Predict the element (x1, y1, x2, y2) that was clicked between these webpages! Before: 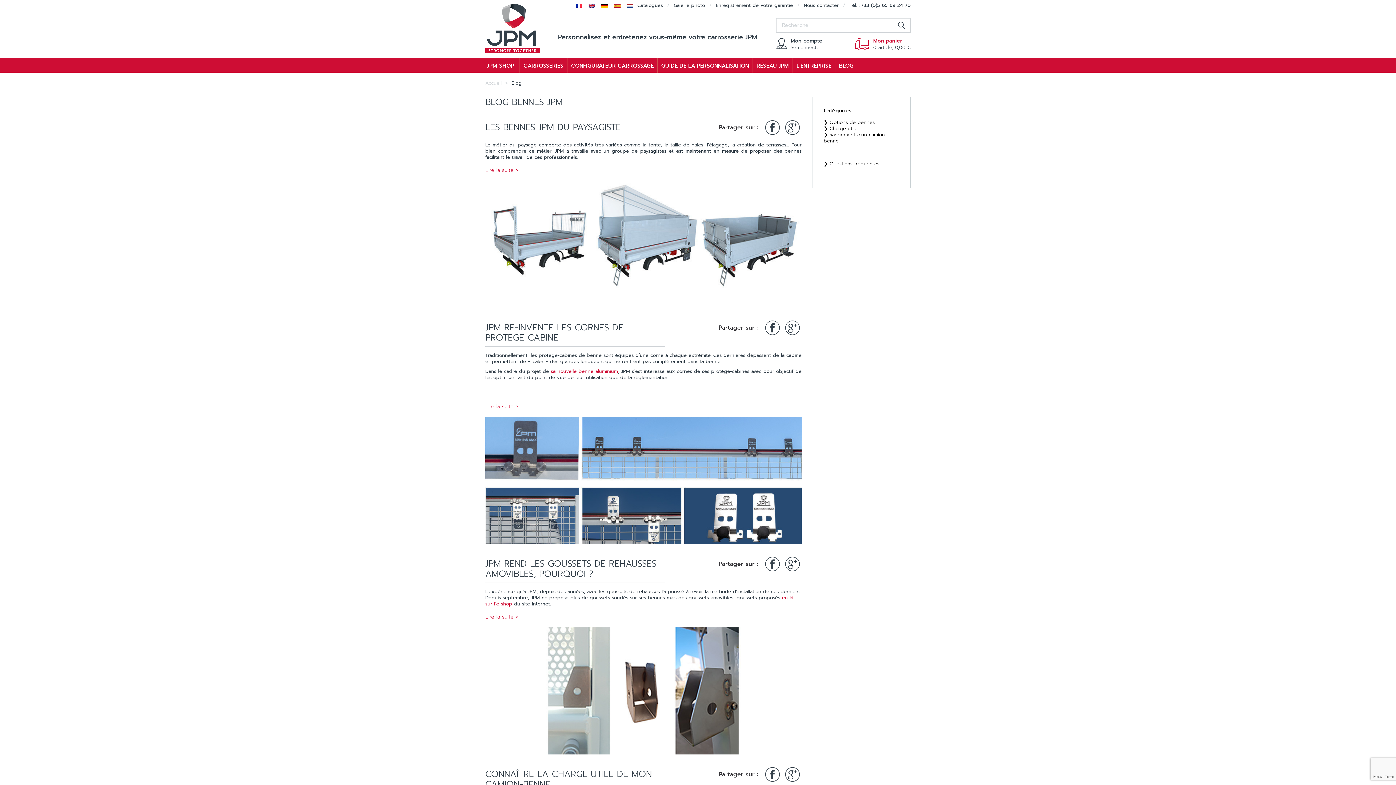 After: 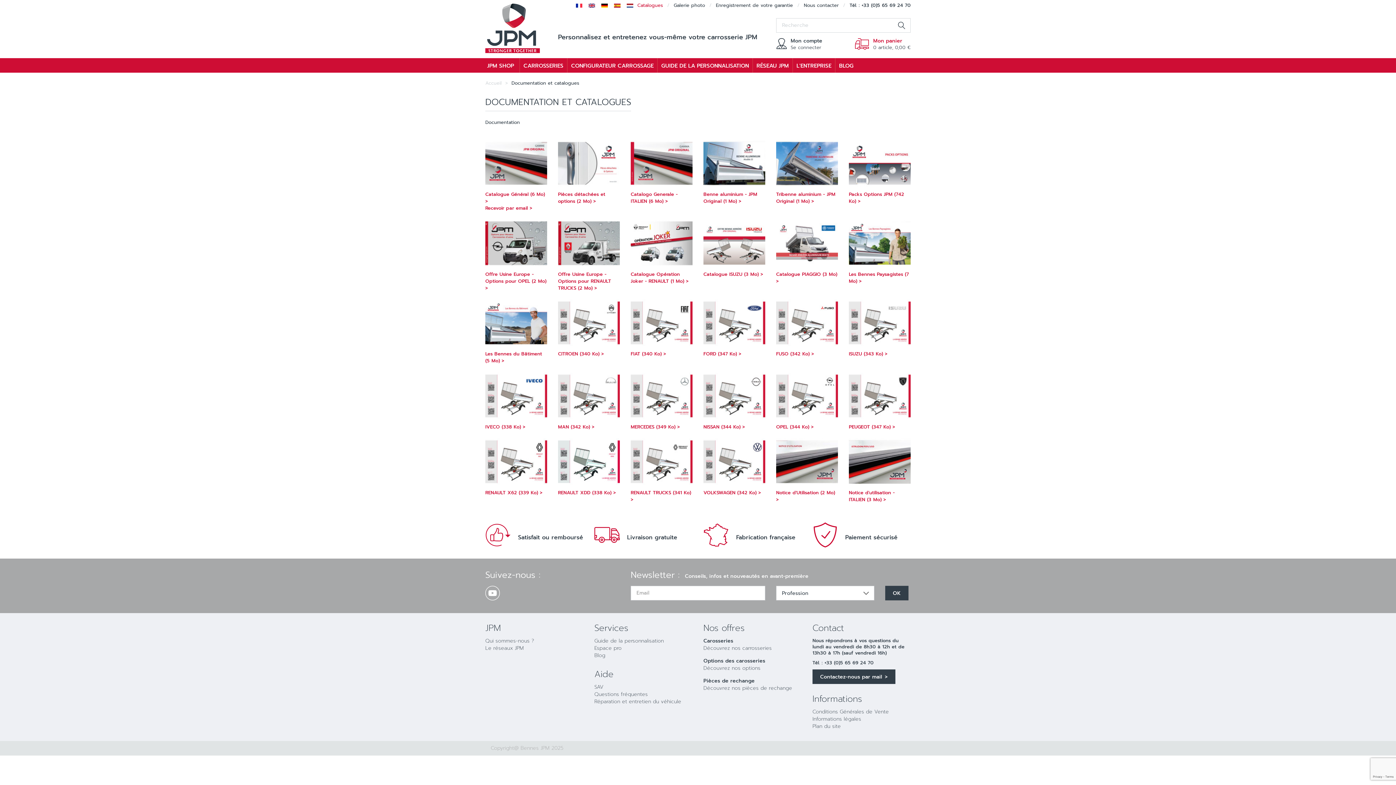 Action: label: Catalogues bbox: (637, 1, 663, 8)